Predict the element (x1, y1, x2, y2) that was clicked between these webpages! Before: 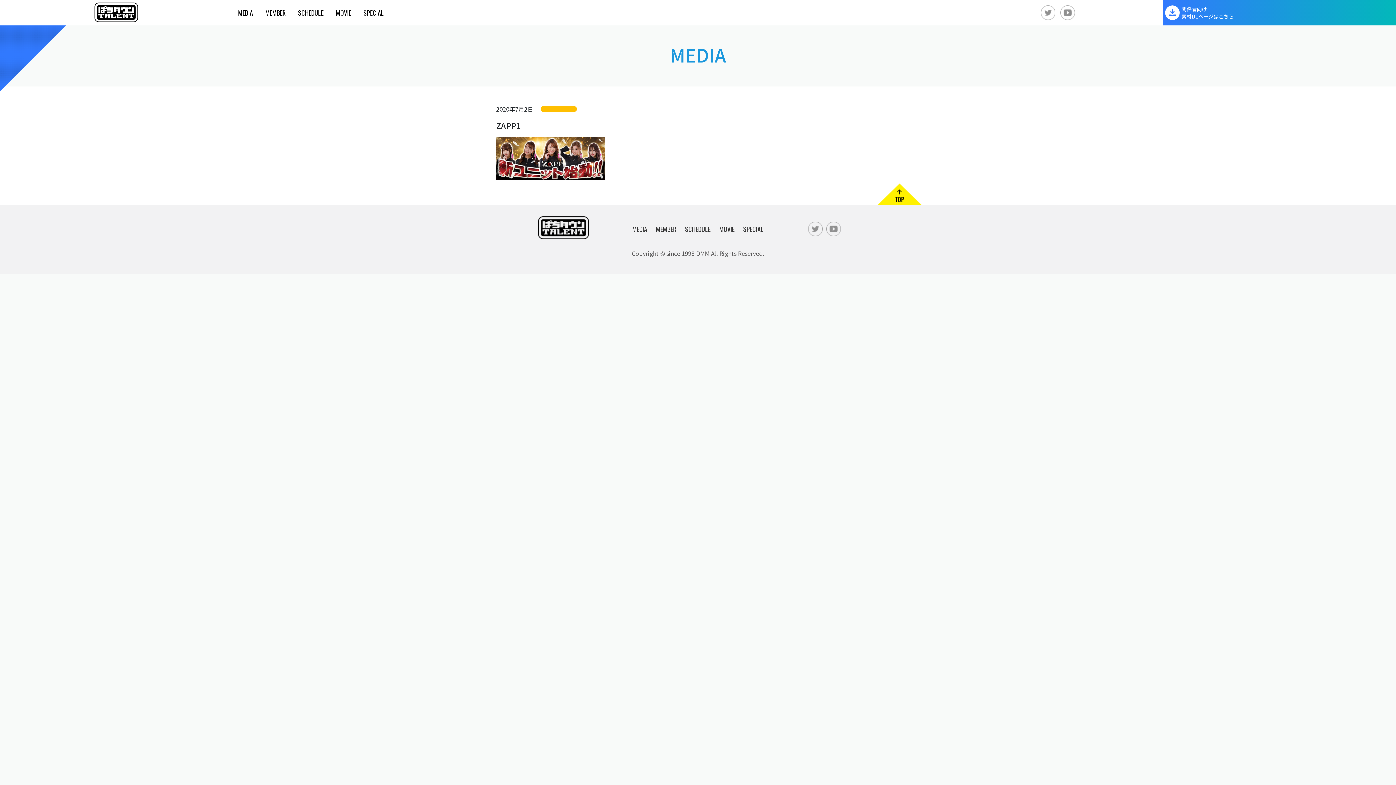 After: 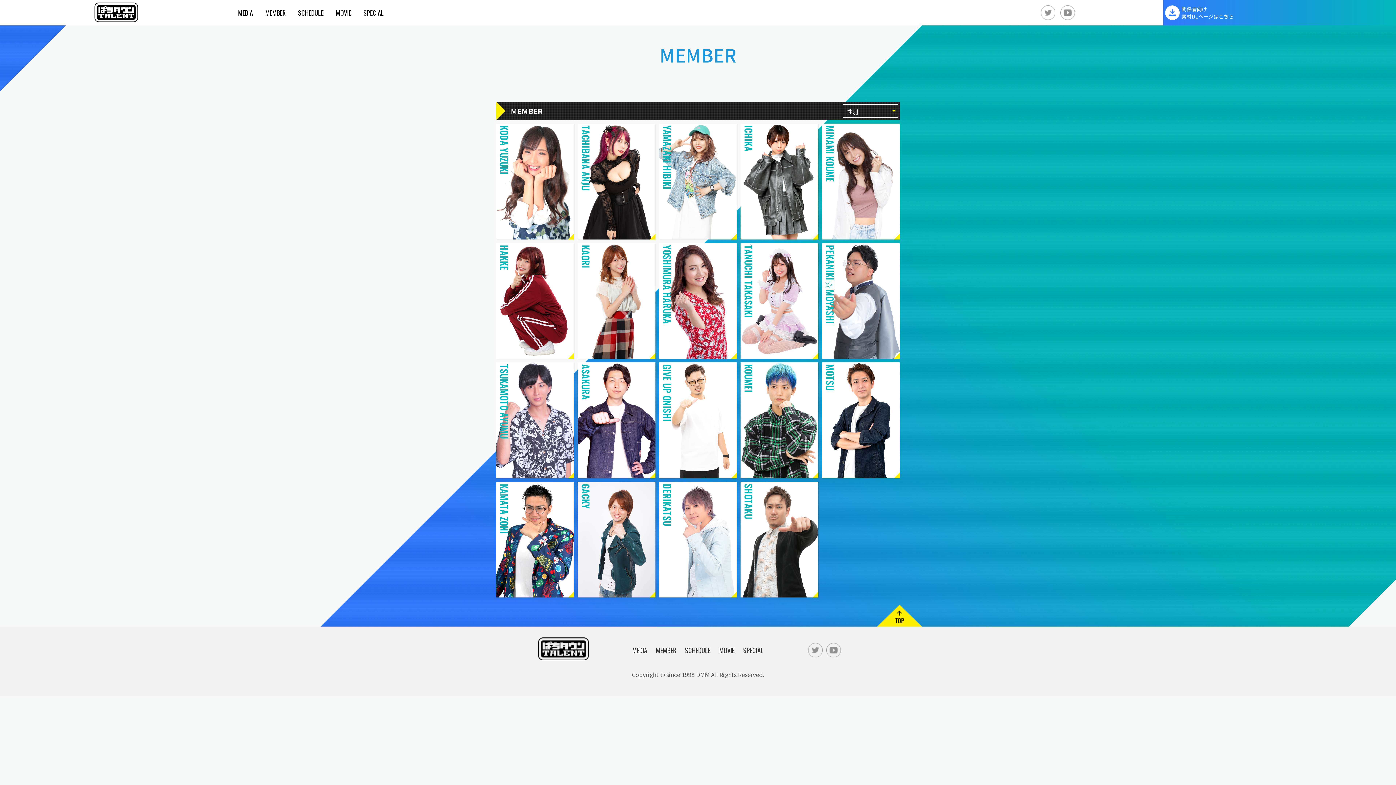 Action: label: MEMBER bbox: (260, 0, 291, 25)